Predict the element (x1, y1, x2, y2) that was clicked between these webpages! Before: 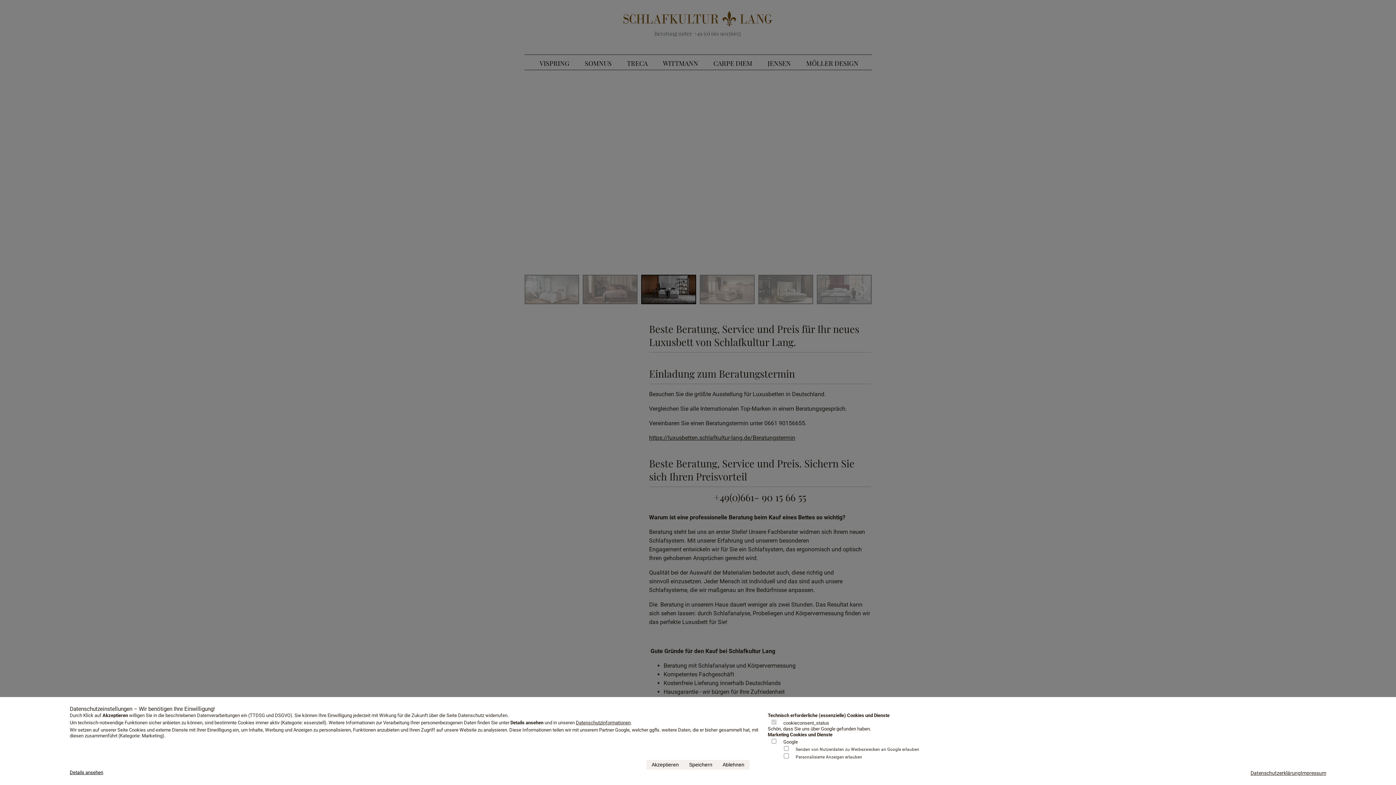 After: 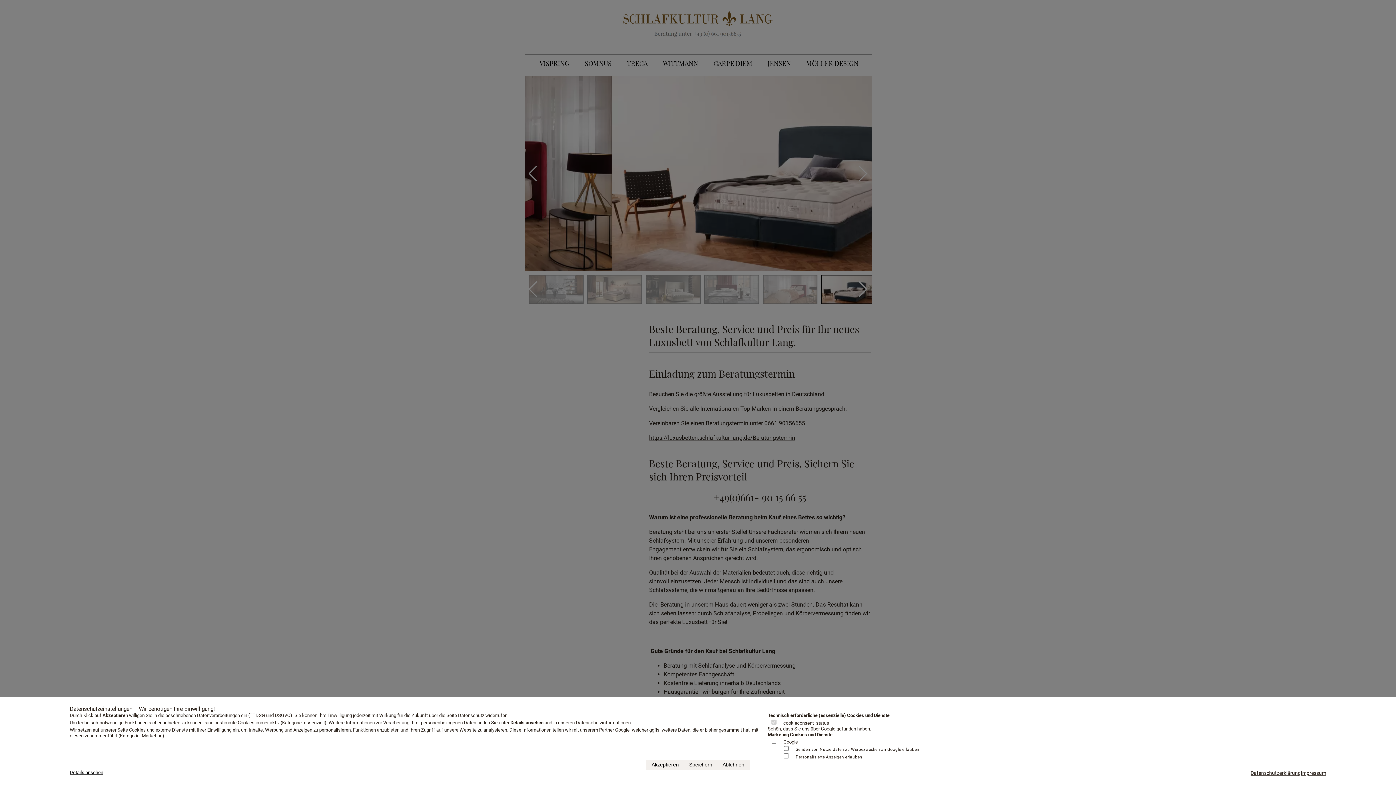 Action: bbox: (576, 720, 630, 725) label: Datenschutzinformationen